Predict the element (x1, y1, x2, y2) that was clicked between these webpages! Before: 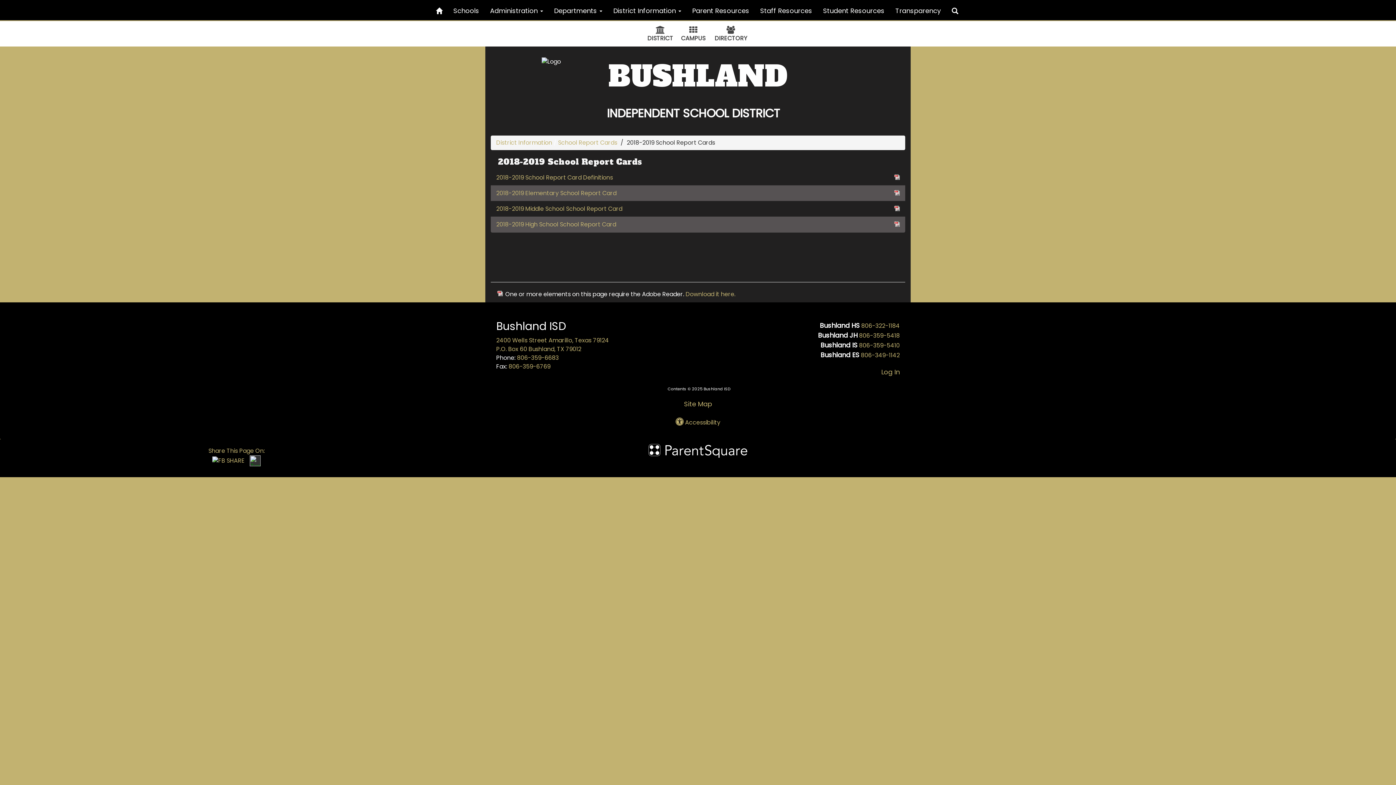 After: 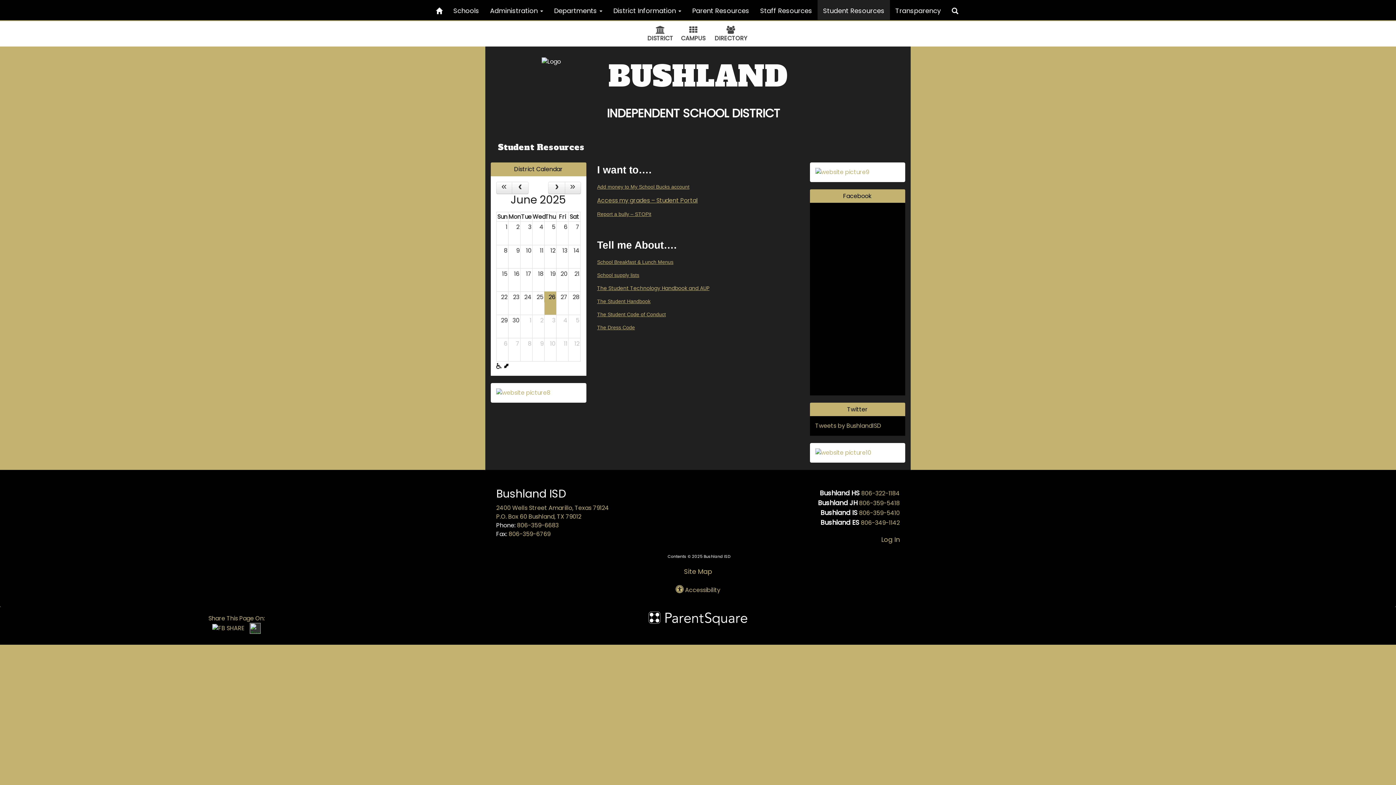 Action: bbox: (817, 0, 890, 20) label: Student Resources